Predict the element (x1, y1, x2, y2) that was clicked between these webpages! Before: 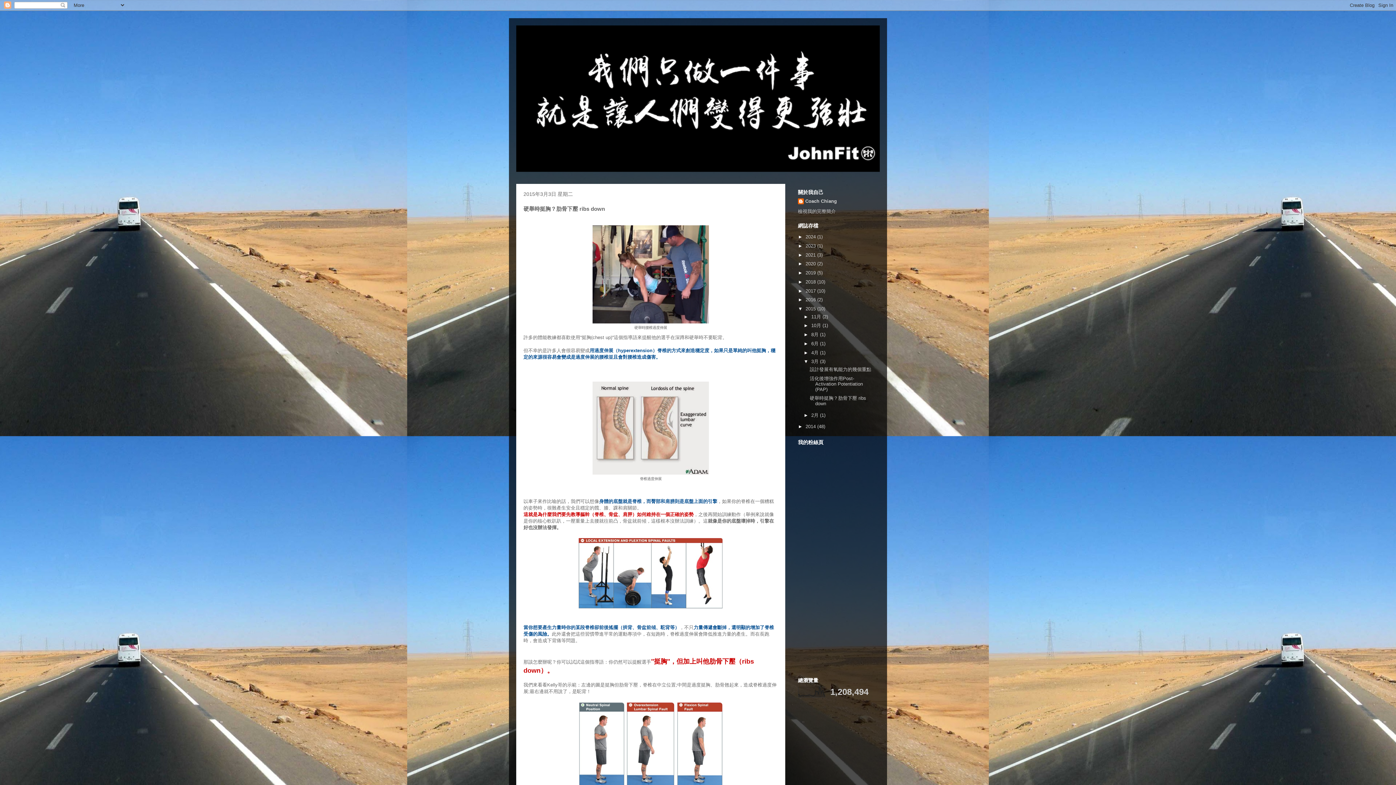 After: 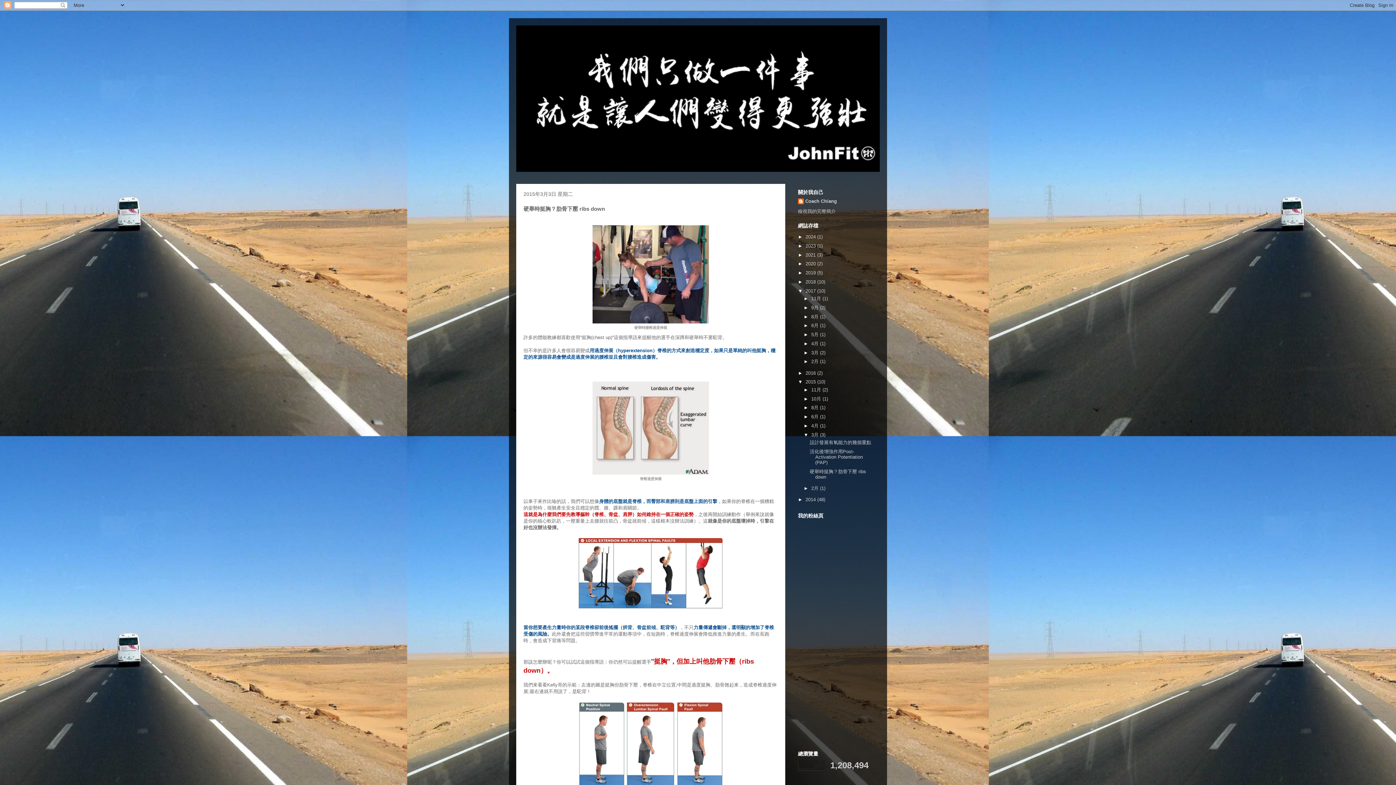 Action: bbox: (798, 288, 805, 293) label: ►  